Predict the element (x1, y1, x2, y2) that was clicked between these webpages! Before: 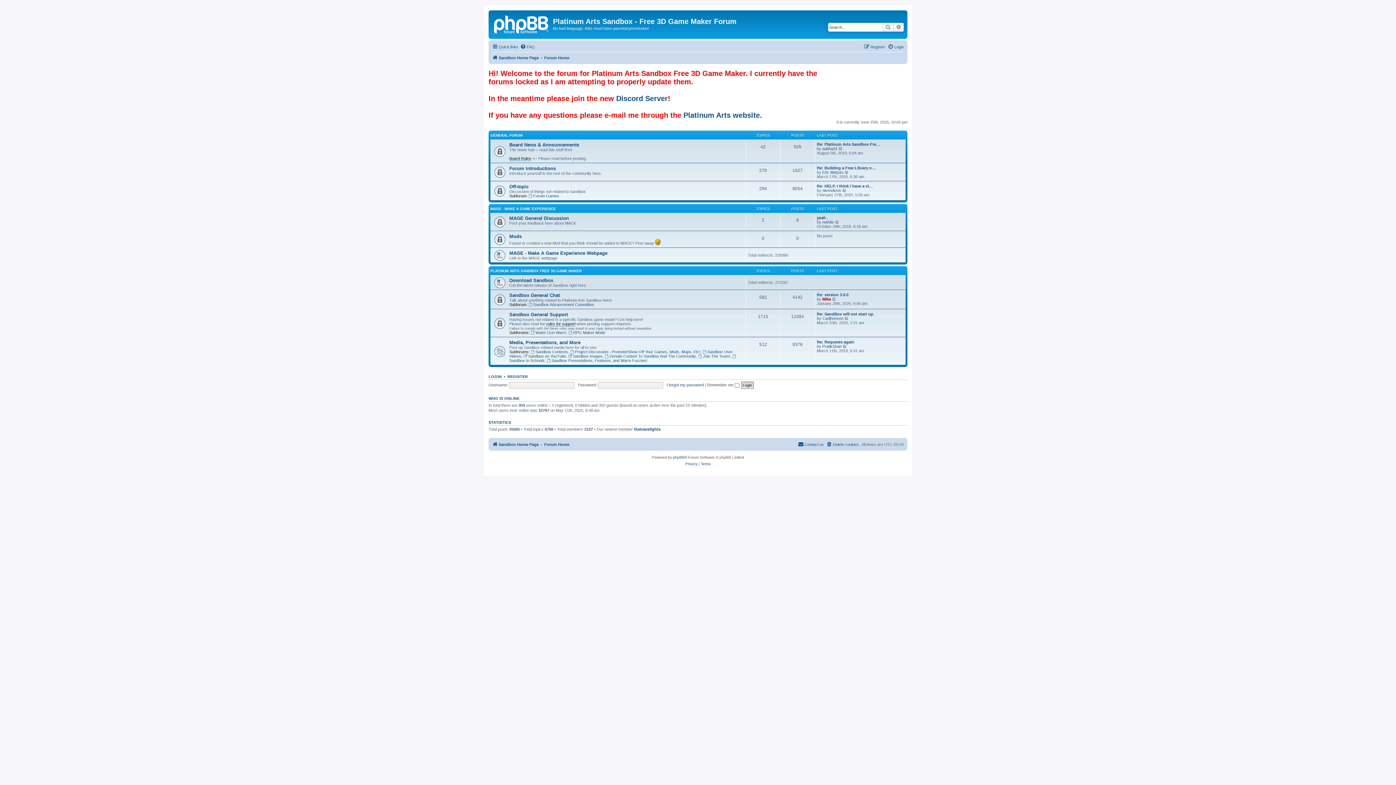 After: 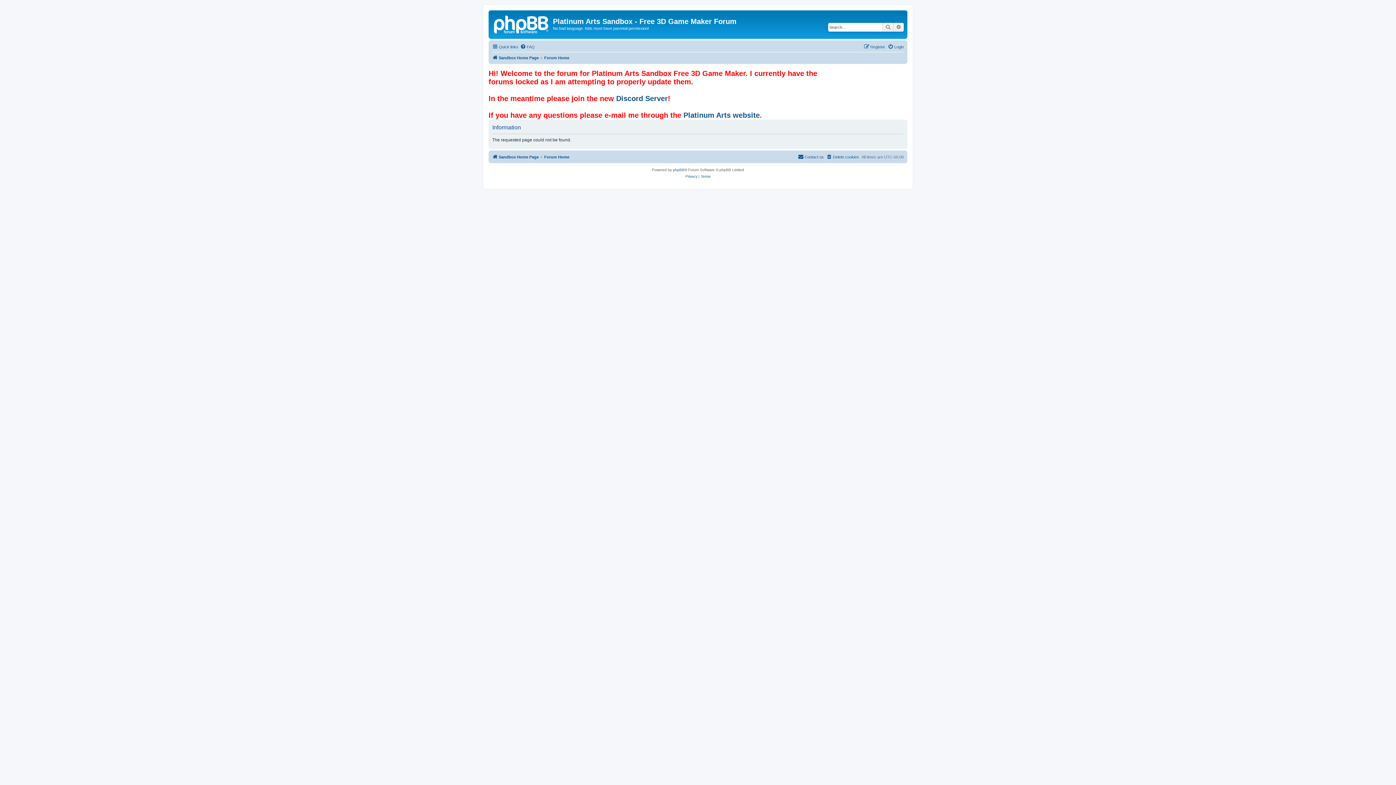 Action: bbox: (568, 354, 602, 358) label: Sandbox Images